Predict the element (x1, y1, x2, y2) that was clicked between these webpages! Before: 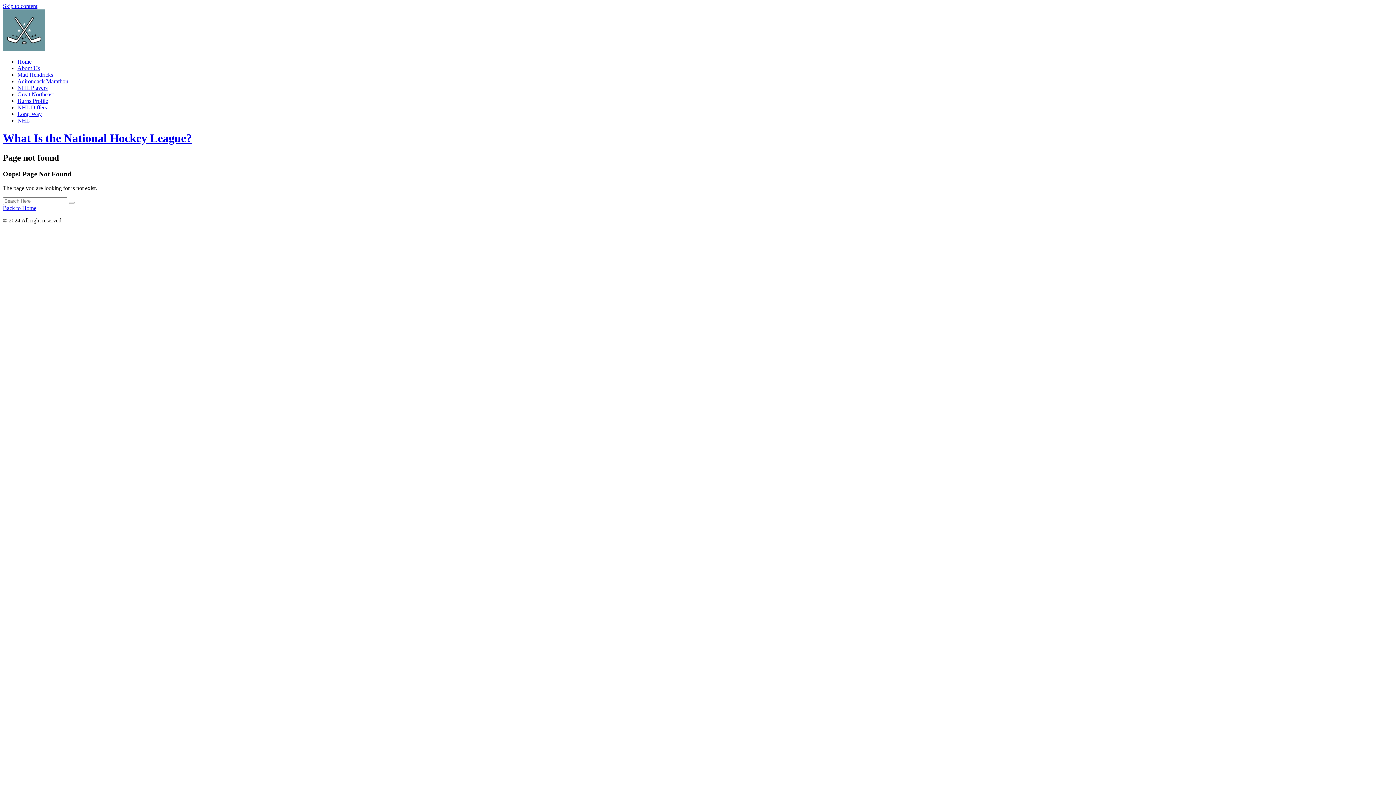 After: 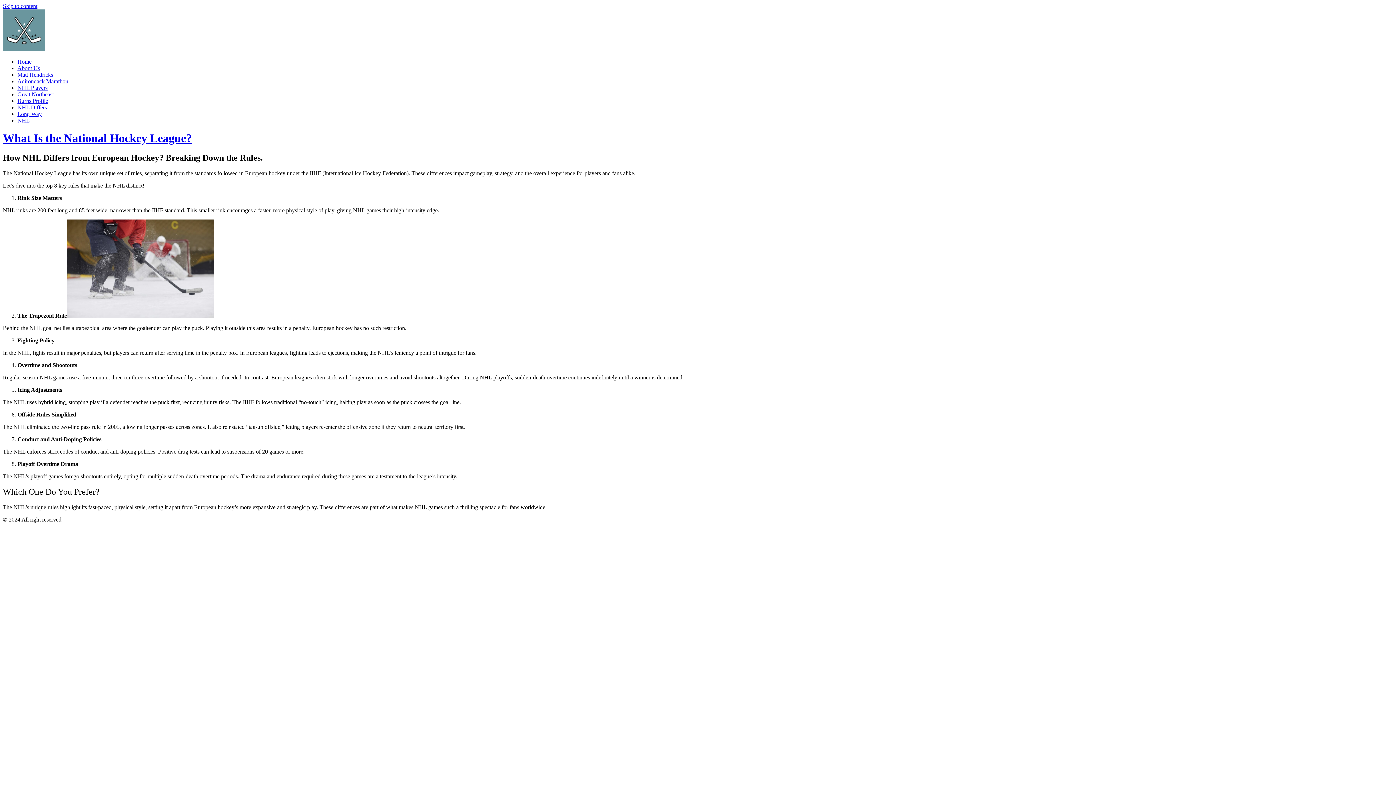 Action: bbox: (17, 104, 46, 110) label: NHL Differs